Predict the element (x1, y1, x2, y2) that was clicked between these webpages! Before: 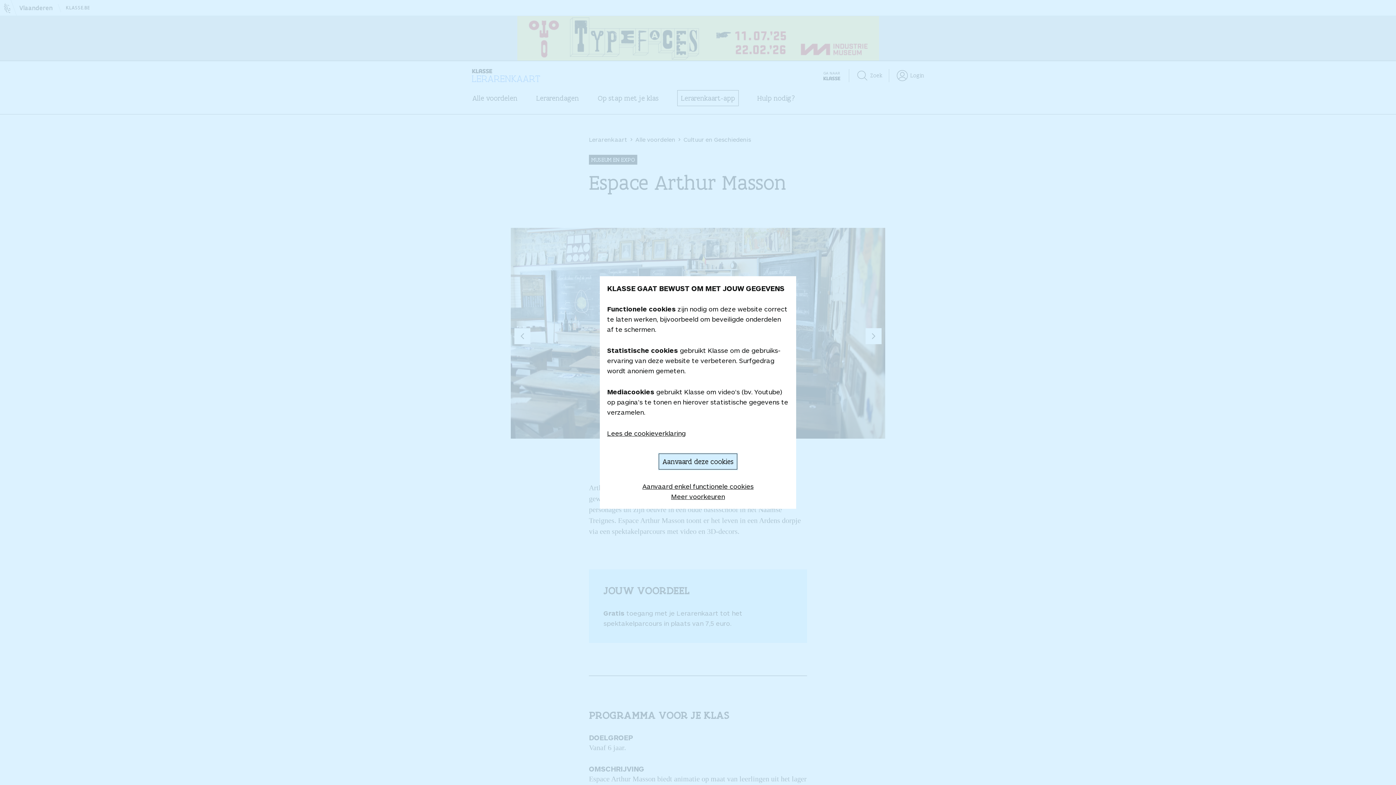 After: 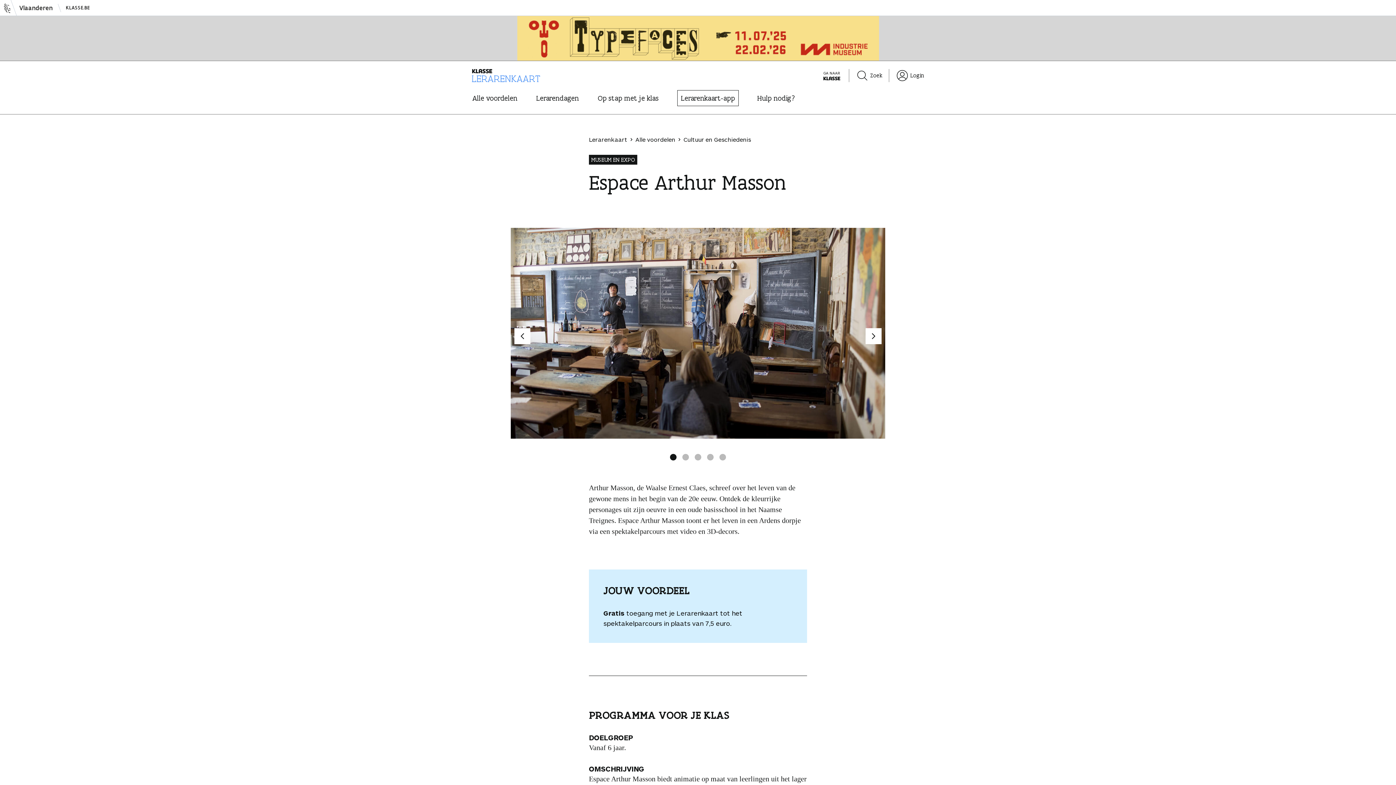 Action: bbox: (658, 453, 738, 470) label: Aanvaard deze cookies